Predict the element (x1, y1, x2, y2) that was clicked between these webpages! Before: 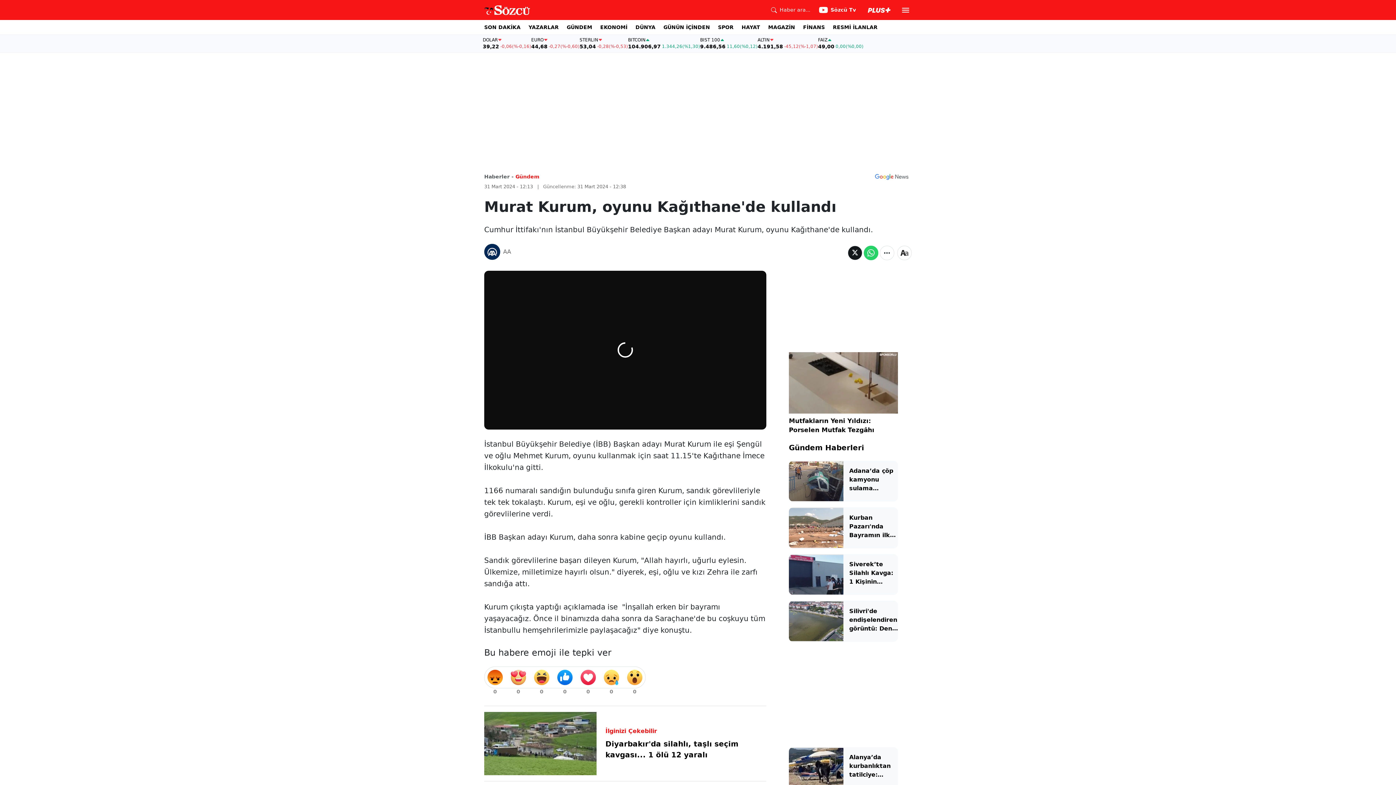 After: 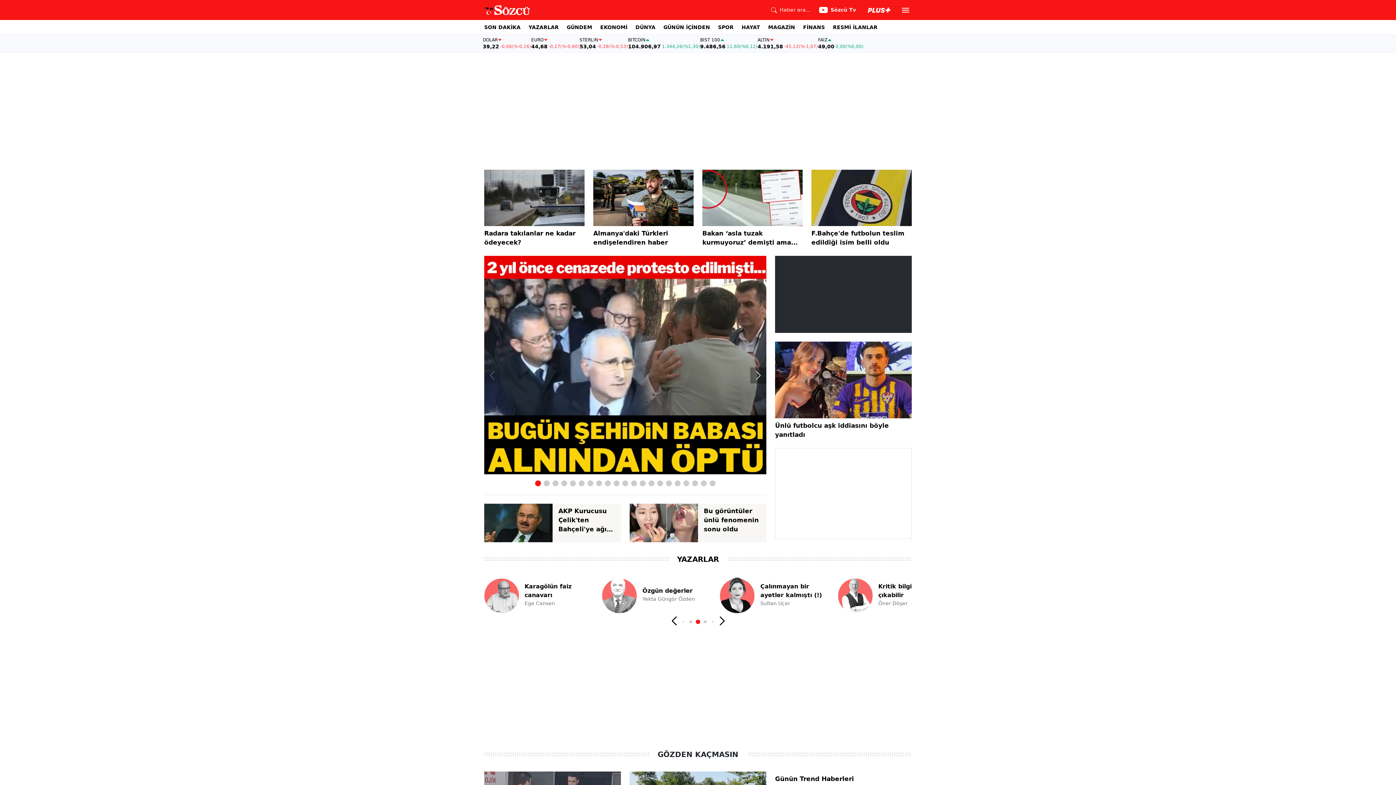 Action: bbox: (484, 173, 513, 179) label: Haberler -